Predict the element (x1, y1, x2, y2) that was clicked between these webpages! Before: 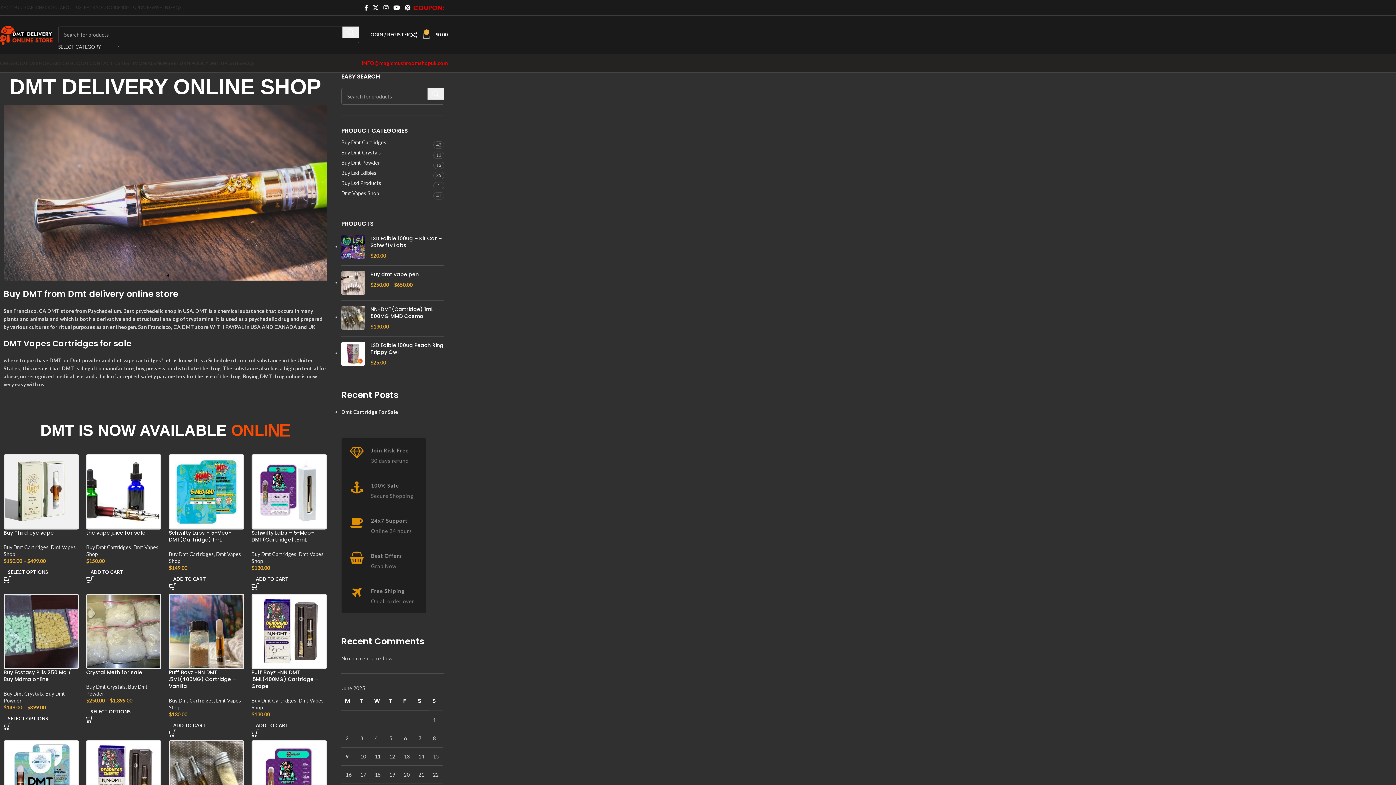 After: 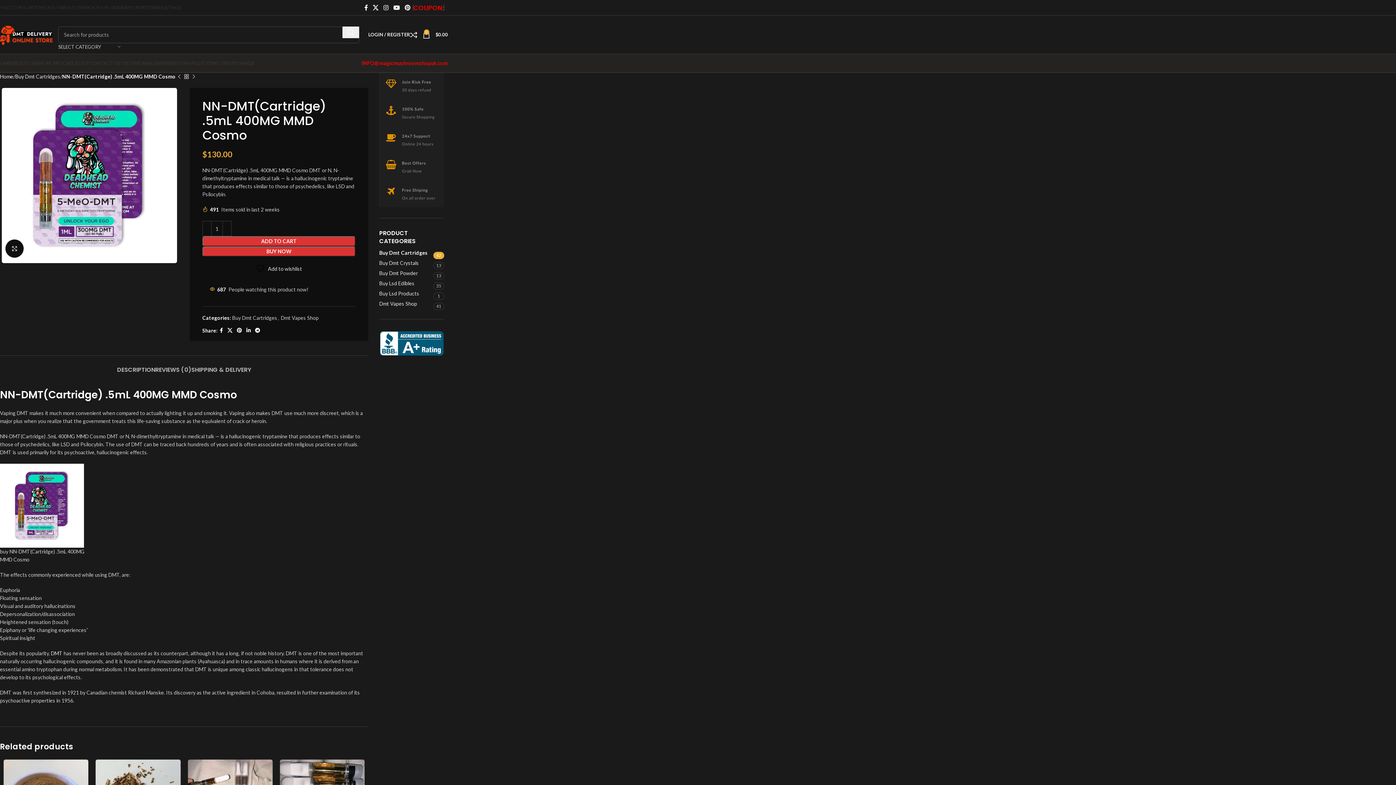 Action: bbox: (251, 740, 326, 816)